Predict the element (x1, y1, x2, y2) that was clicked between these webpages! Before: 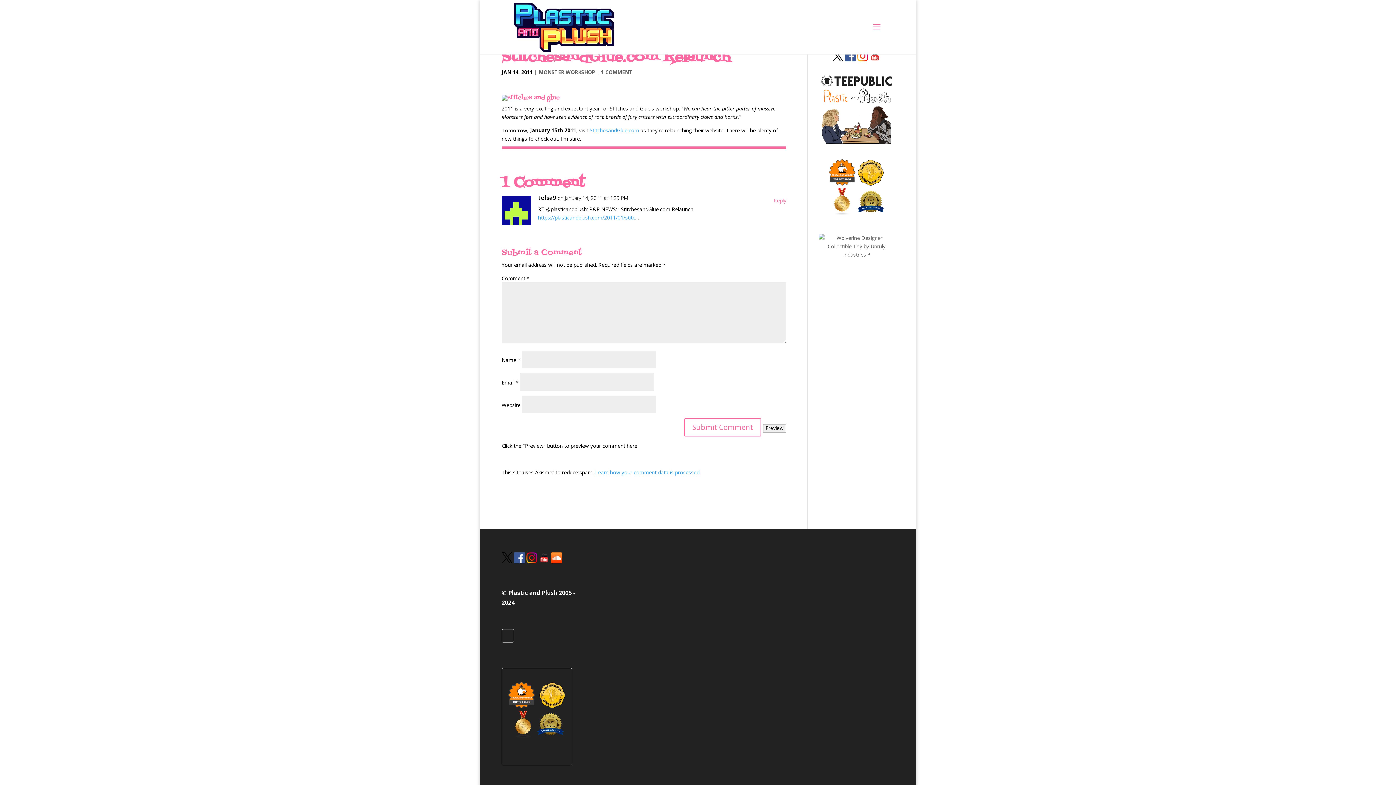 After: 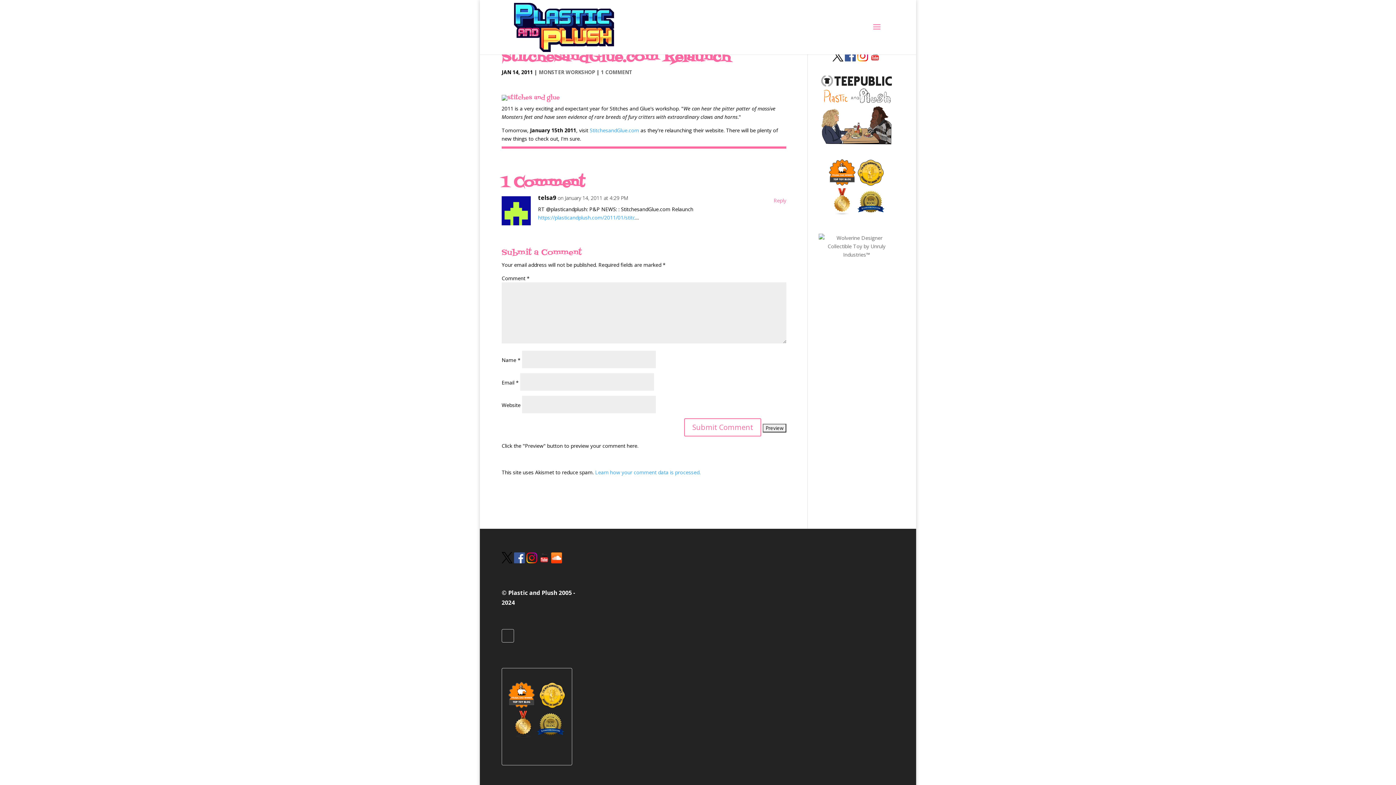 Action: bbox: (538, 703, 566, 710)